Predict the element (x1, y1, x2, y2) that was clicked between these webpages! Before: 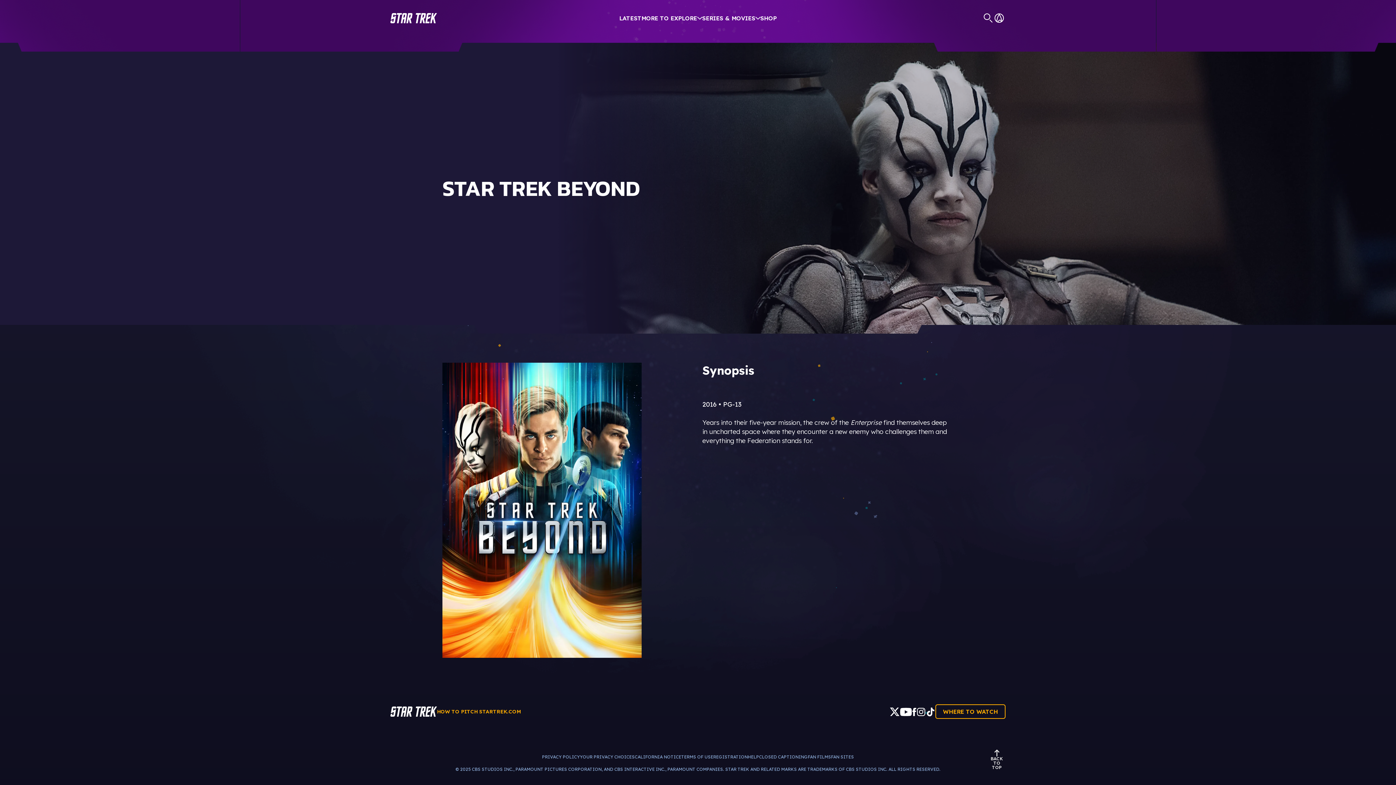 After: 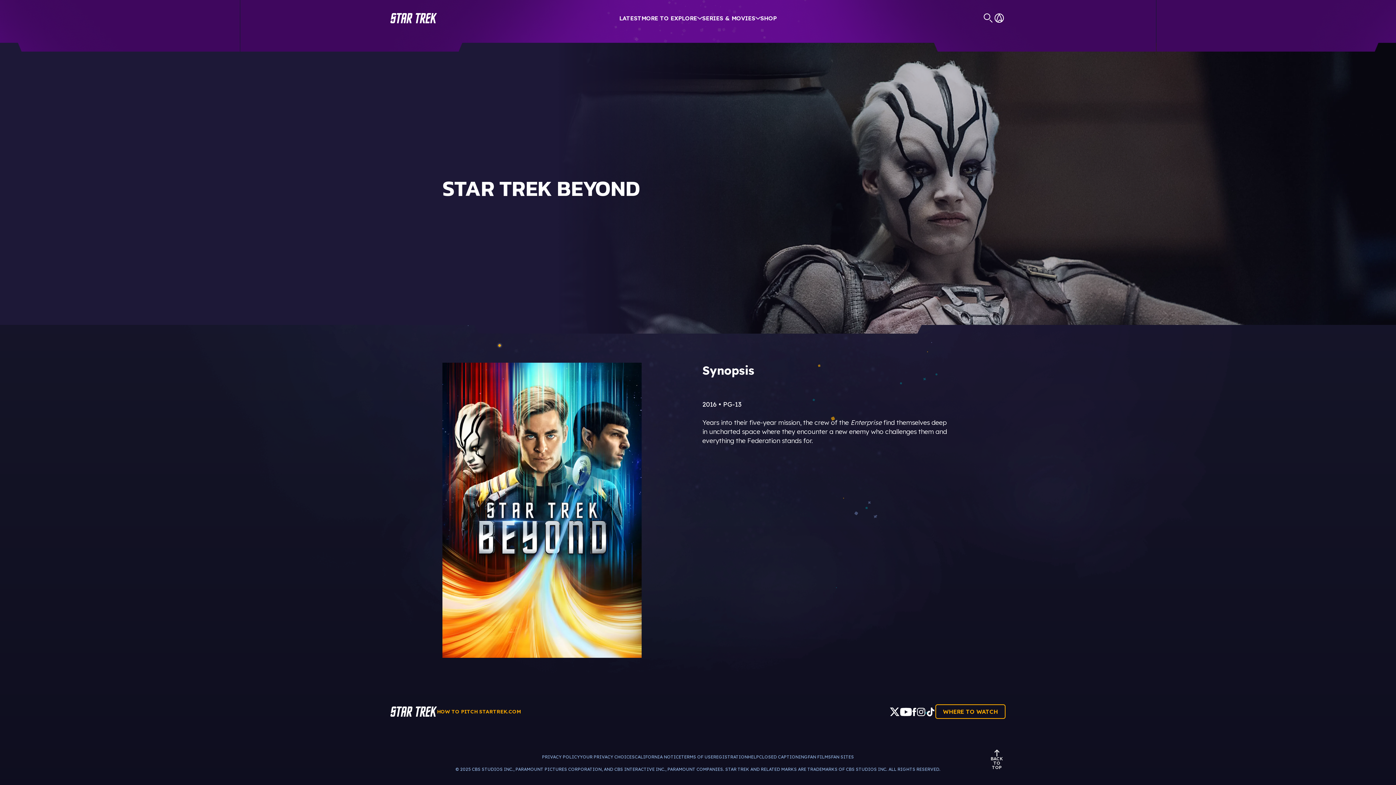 Action: bbox: (889, 707, 899, 716)